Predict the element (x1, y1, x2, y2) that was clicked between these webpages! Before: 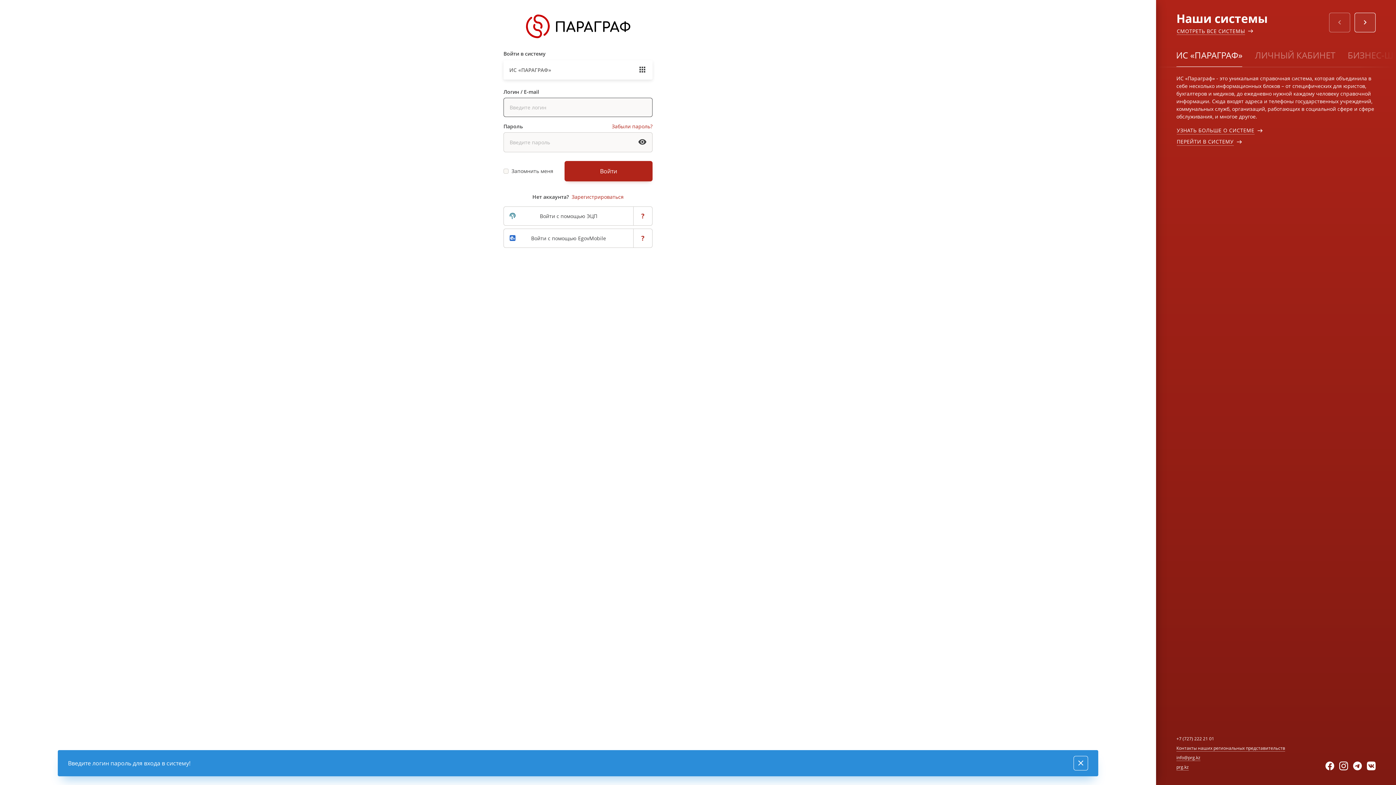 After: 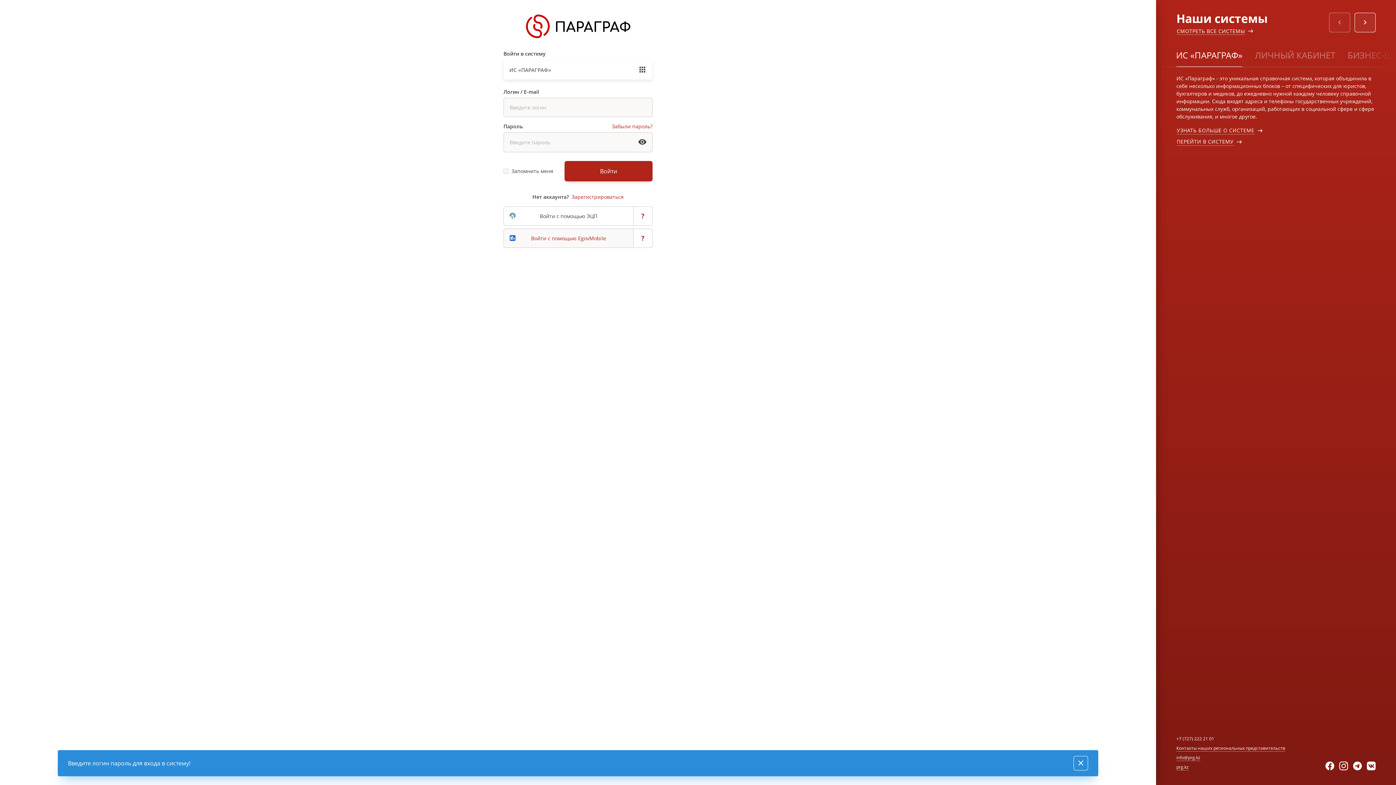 Action: label: Войти с помощью EgovMobile bbox: (503, 228, 633, 247)